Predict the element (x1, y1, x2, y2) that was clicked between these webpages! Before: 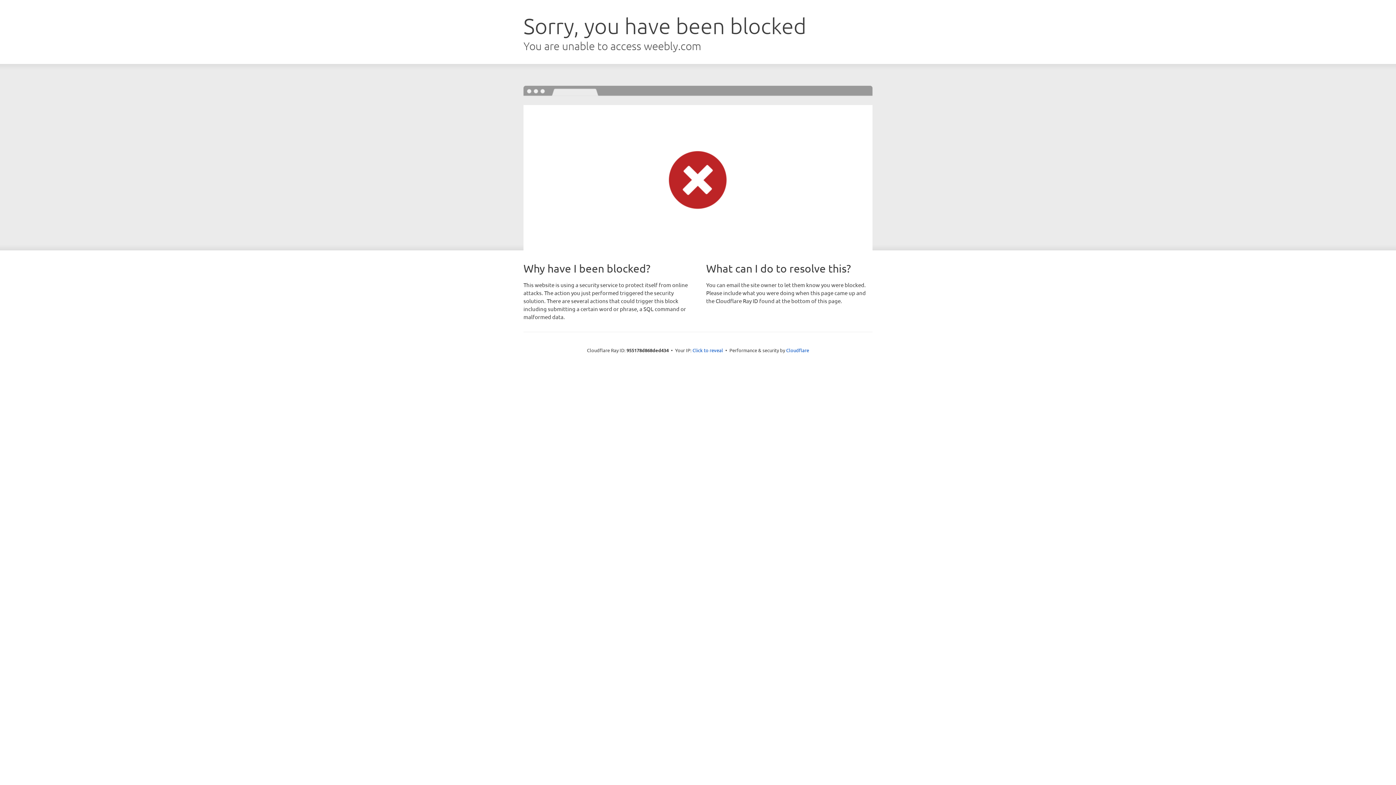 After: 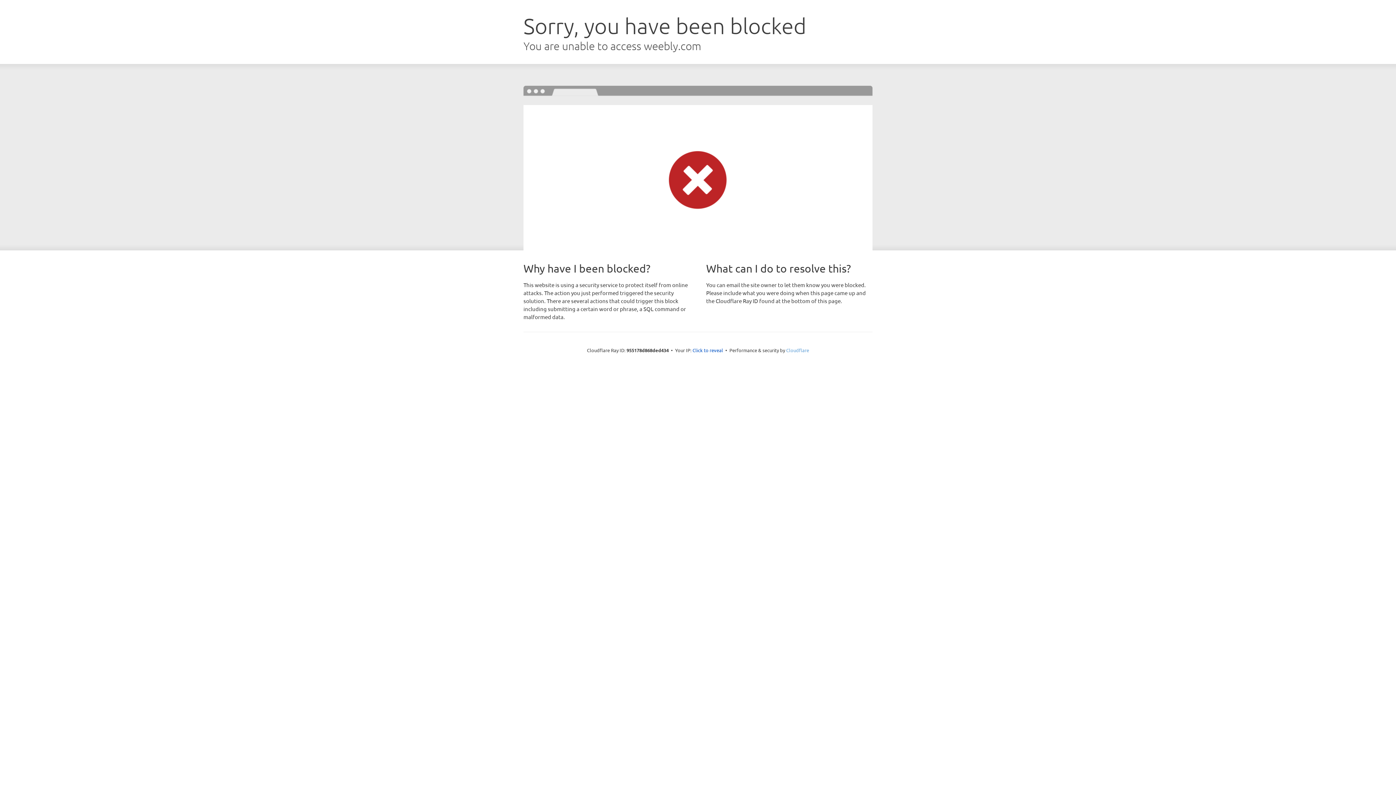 Action: label: Cloudflare bbox: (786, 347, 809, 353)